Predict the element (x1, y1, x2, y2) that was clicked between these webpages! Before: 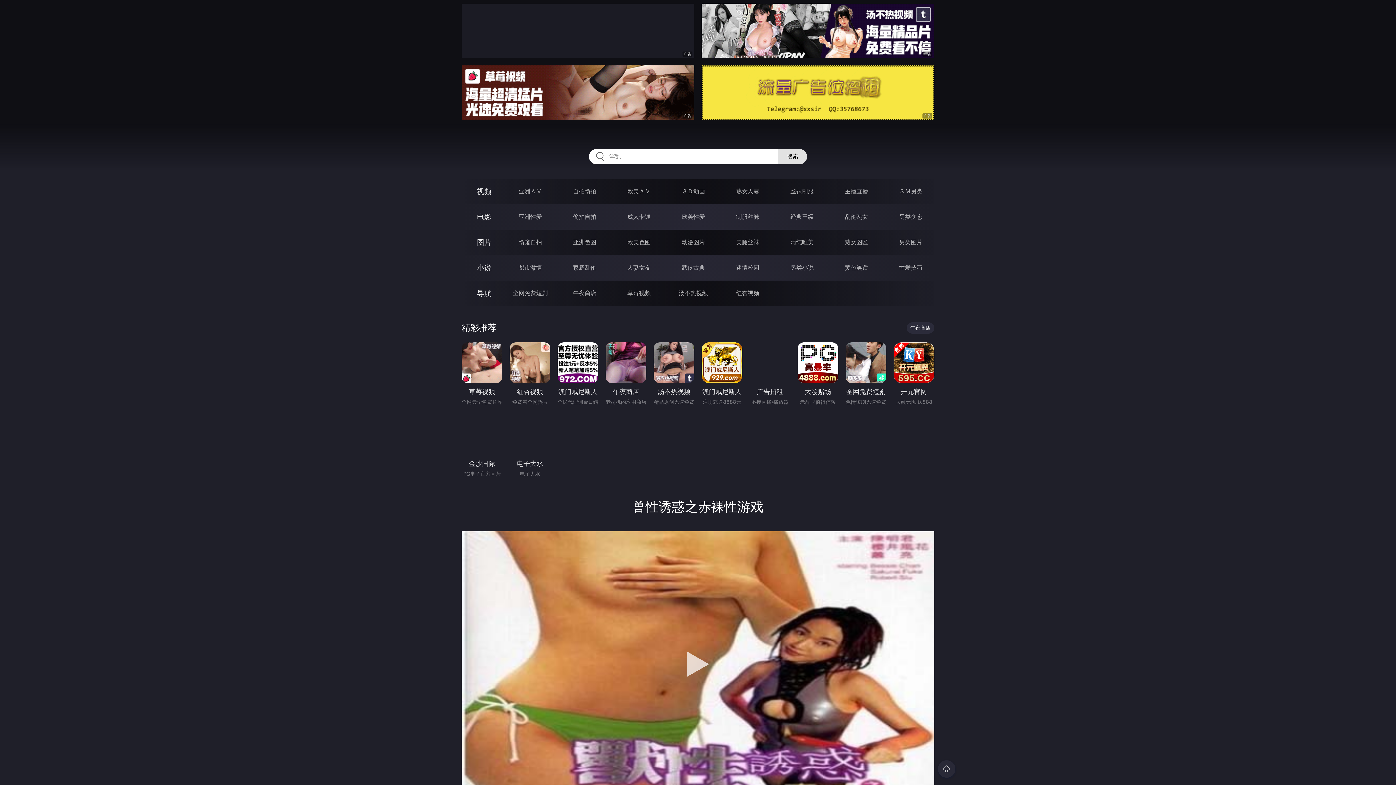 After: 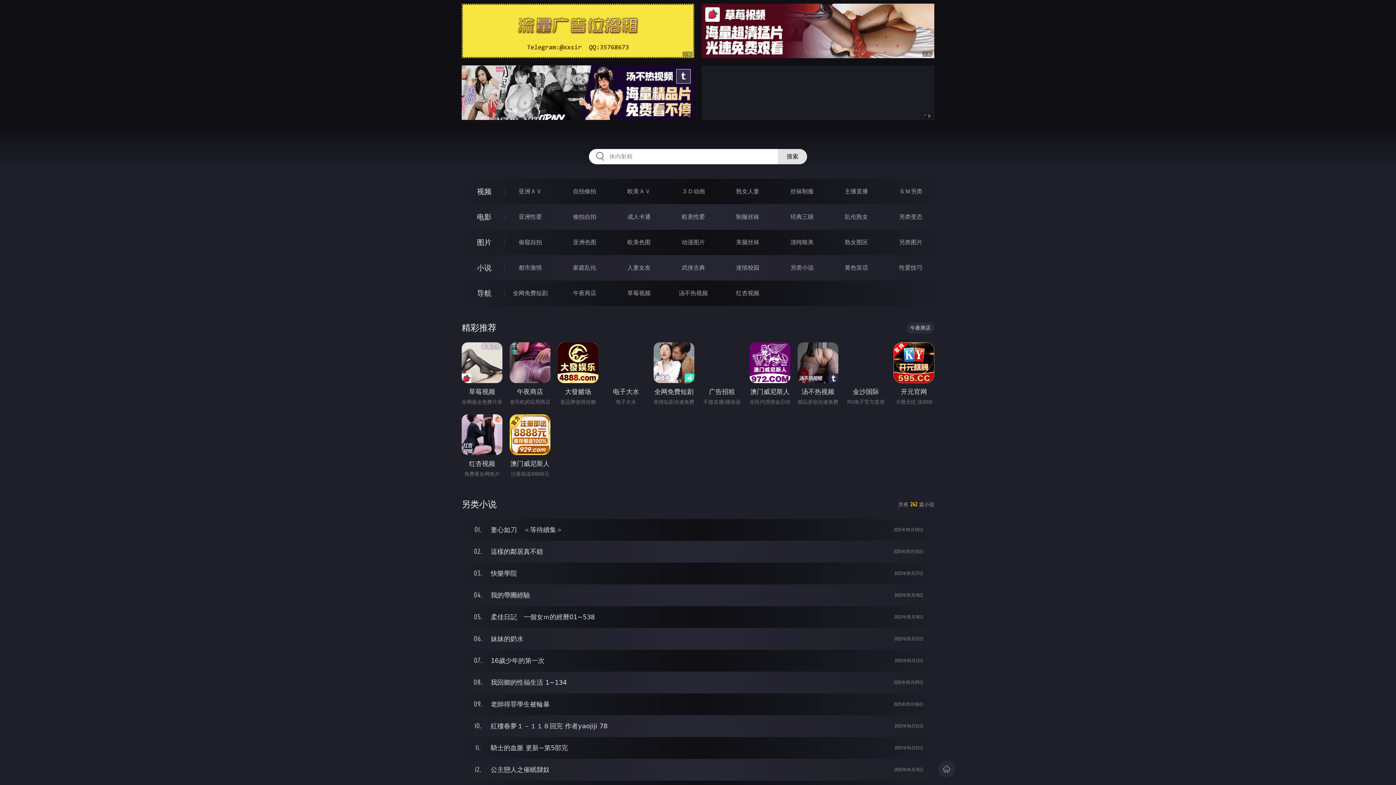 Action: bbox: (790, 264, 813, 271) label: 另类小说